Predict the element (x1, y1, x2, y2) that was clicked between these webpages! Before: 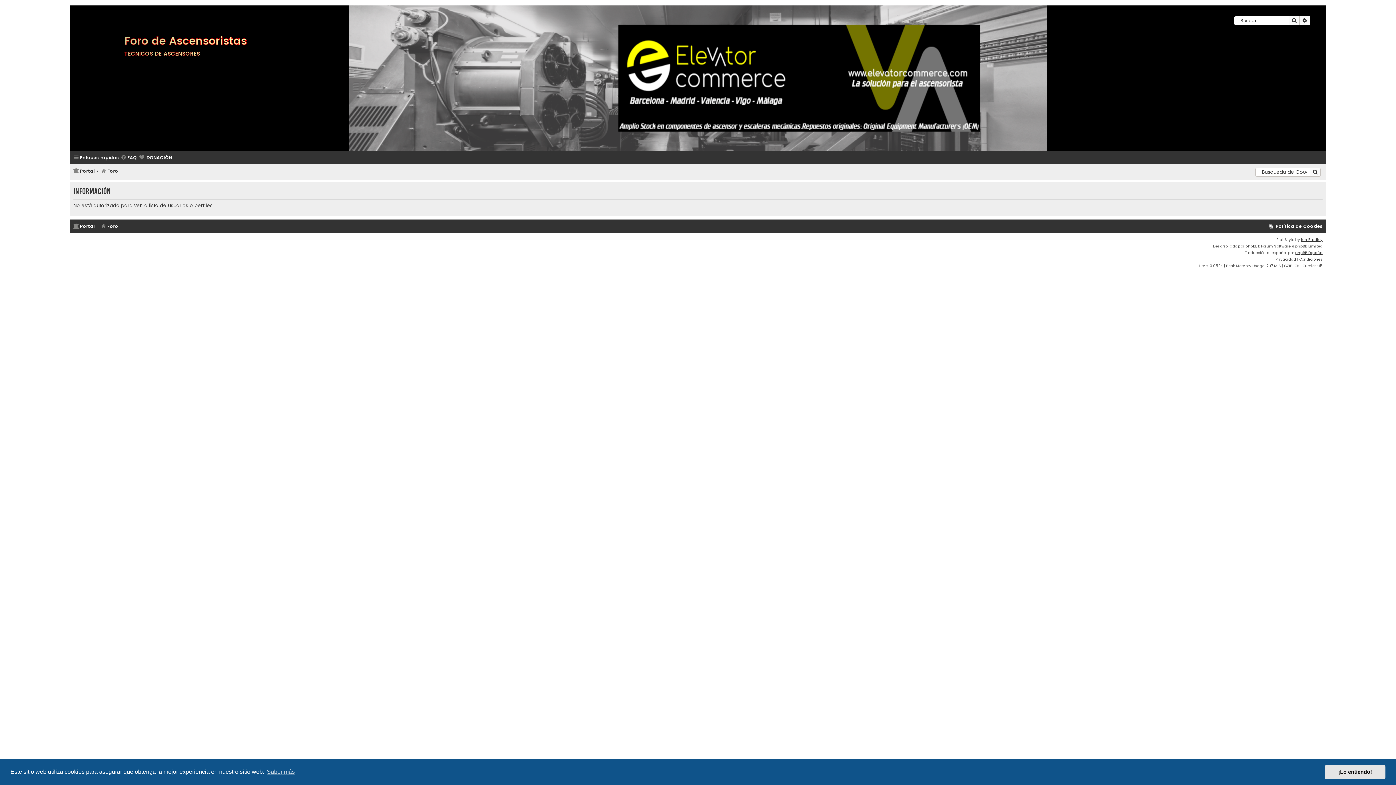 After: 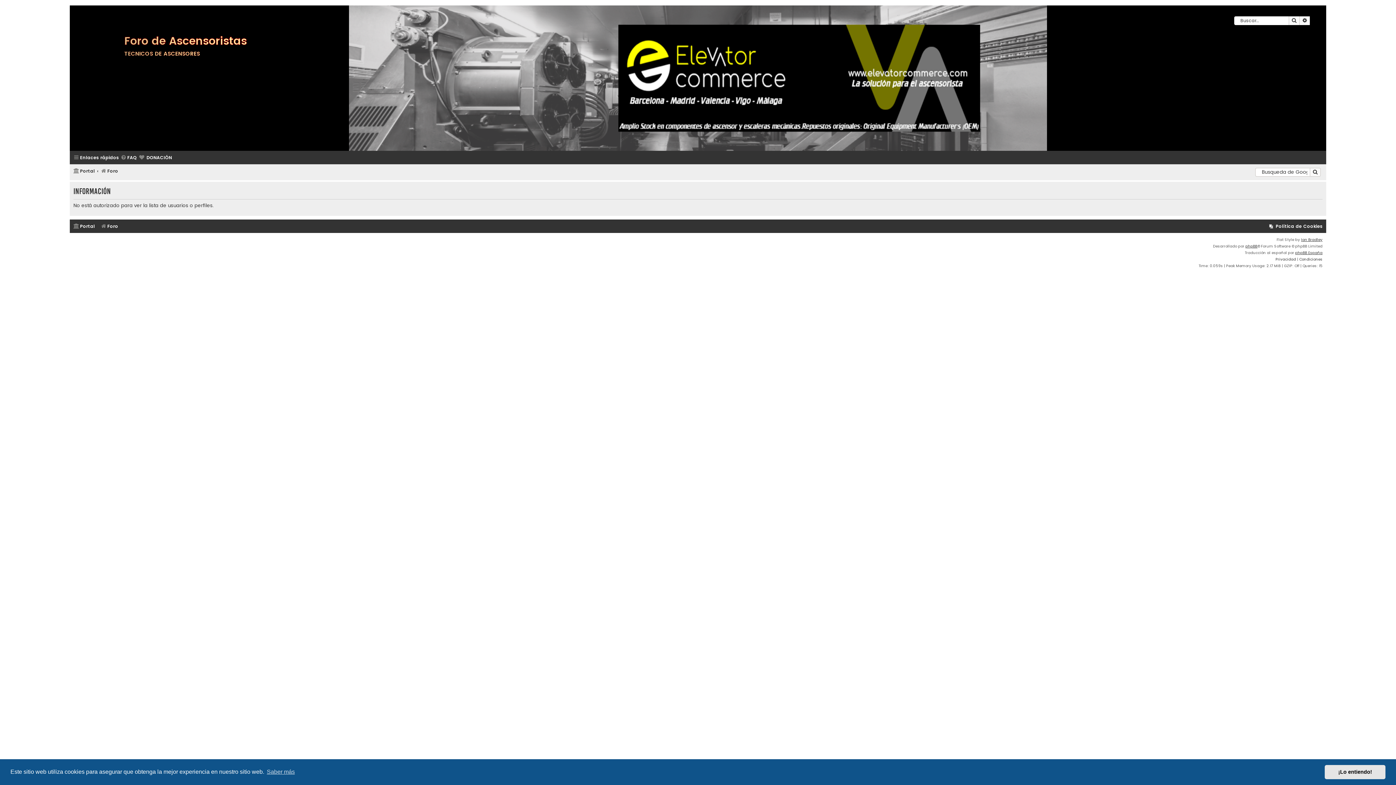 Action: bbox: (69, 5, 1326, 150)